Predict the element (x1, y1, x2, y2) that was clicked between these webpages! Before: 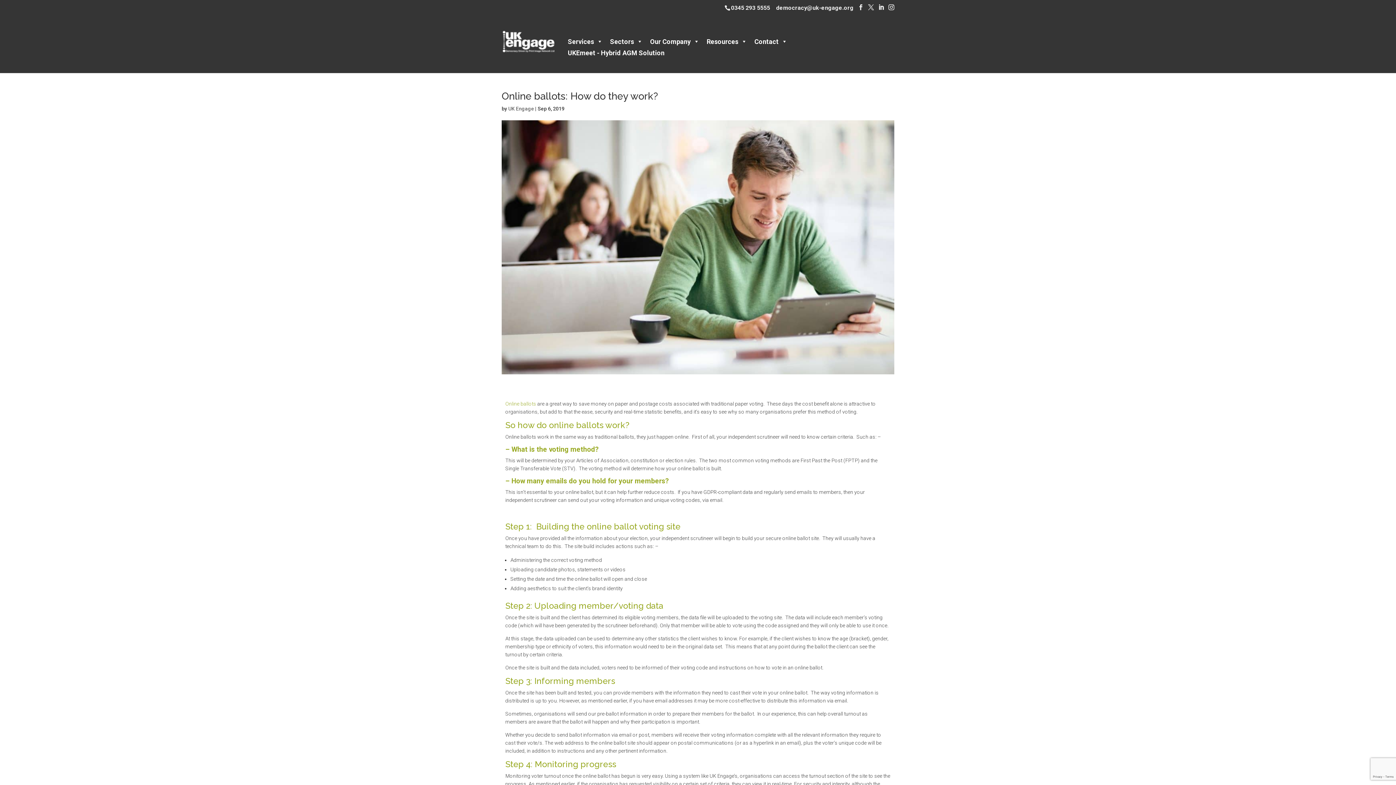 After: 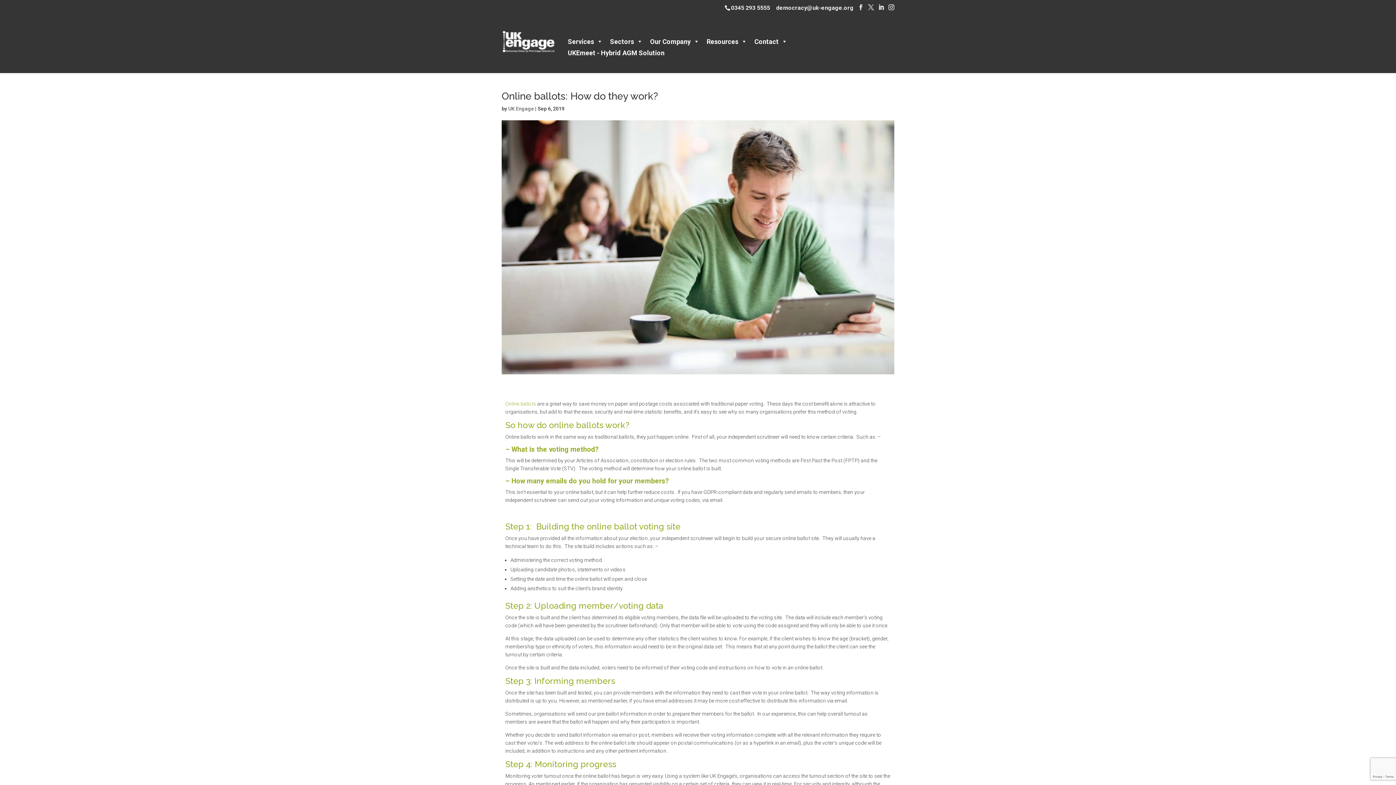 Action: label: 0345 293 5555 bbox: (731, 4, 770, 11)